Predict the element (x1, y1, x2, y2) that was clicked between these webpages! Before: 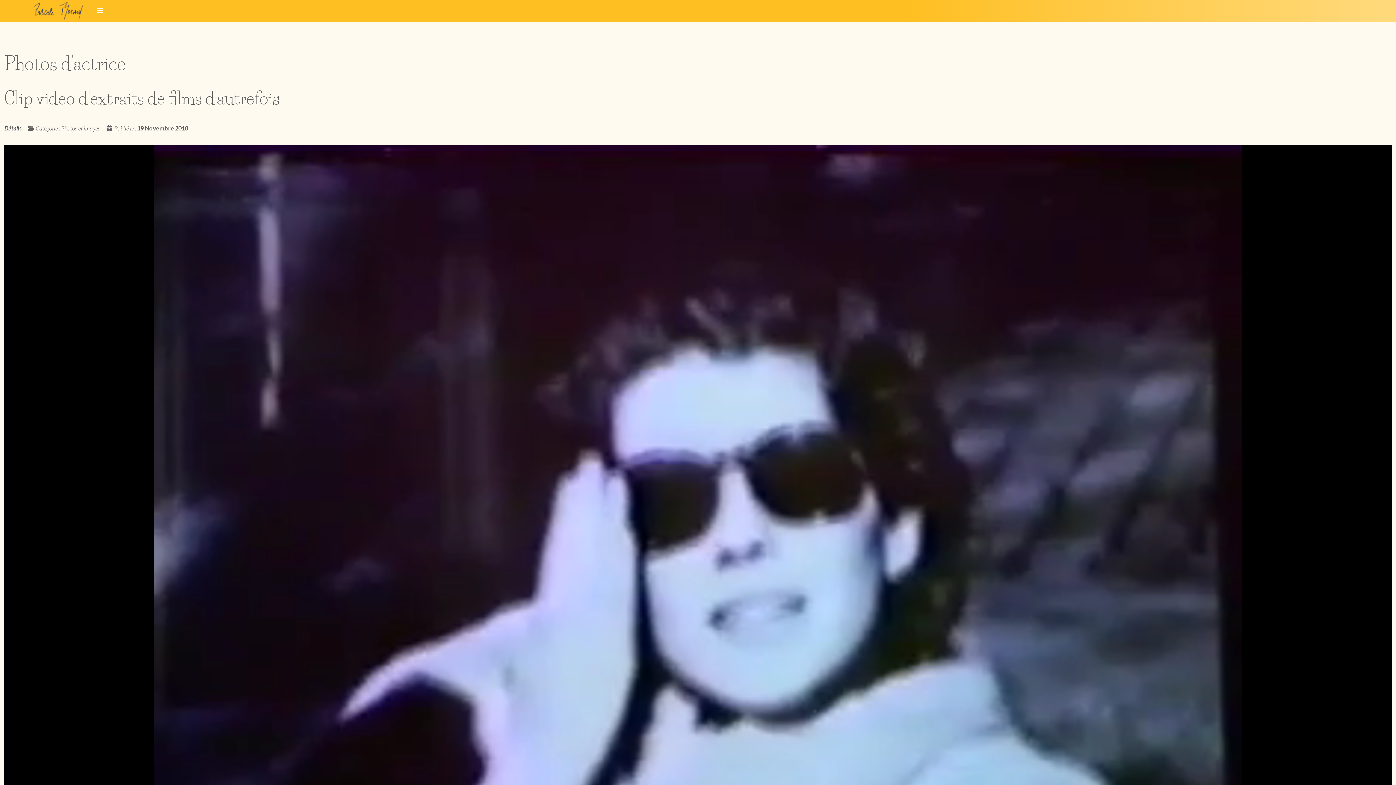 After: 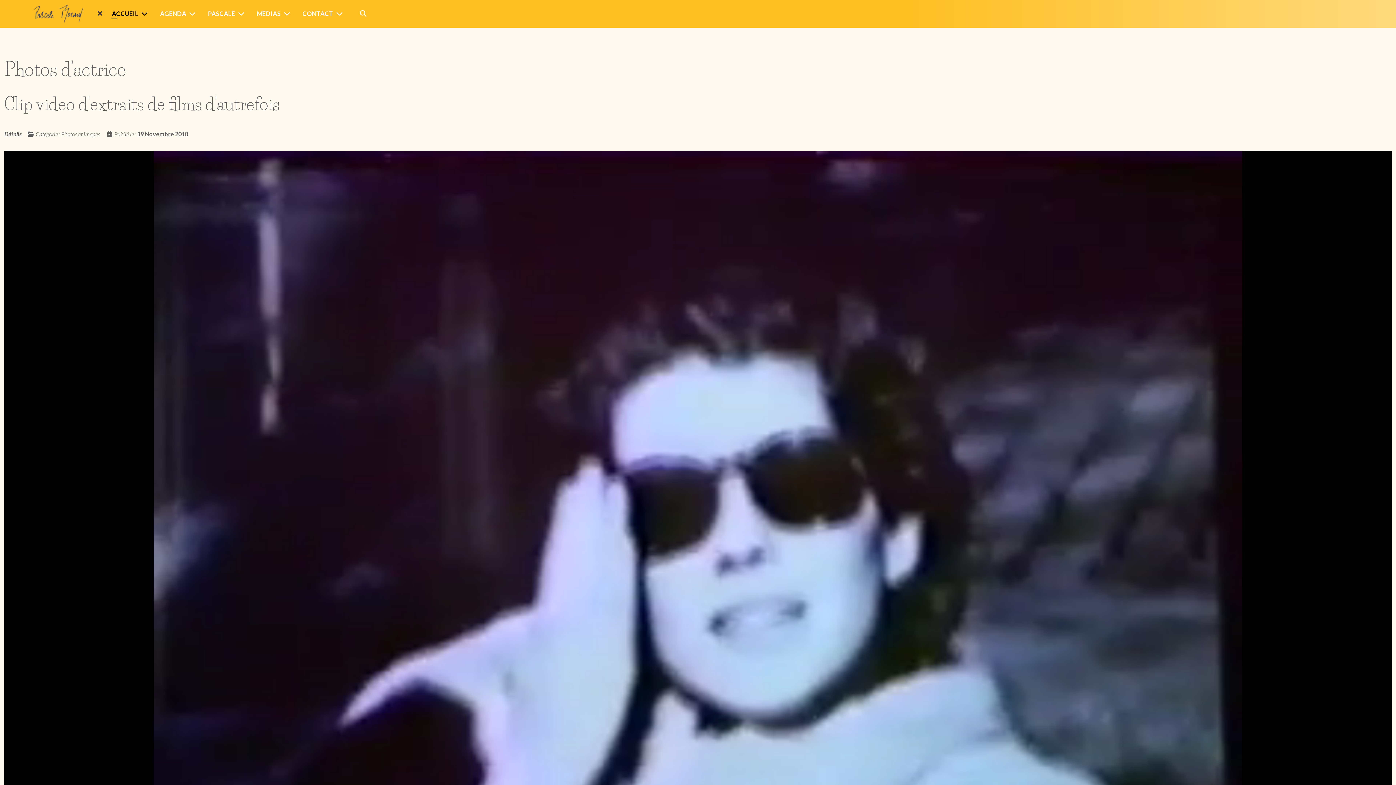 Action: label: Toggle navigation bbox: (90, 1, 105, 20)